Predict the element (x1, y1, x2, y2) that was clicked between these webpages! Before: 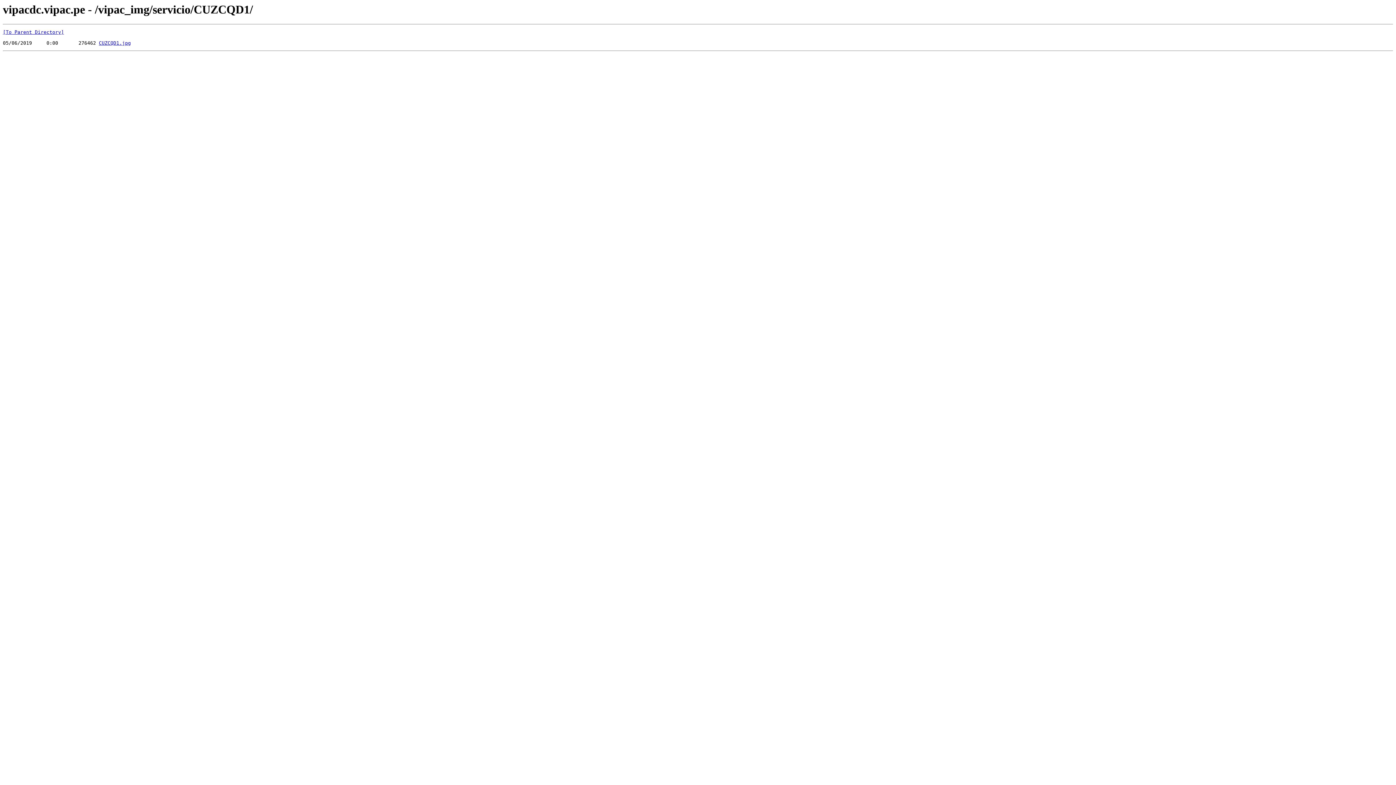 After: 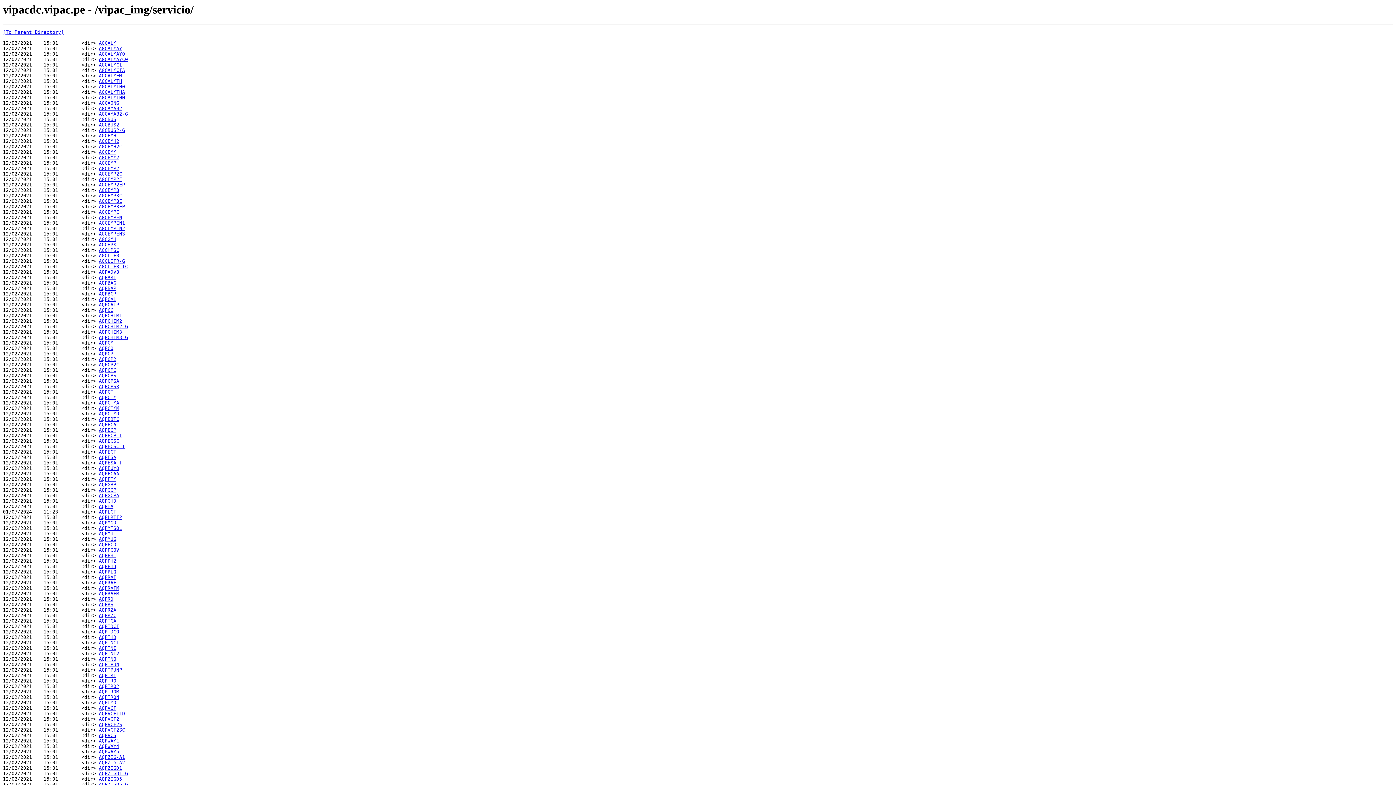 Action: label: [To Parent Directory] bbox: (2, 29, 64, 35)